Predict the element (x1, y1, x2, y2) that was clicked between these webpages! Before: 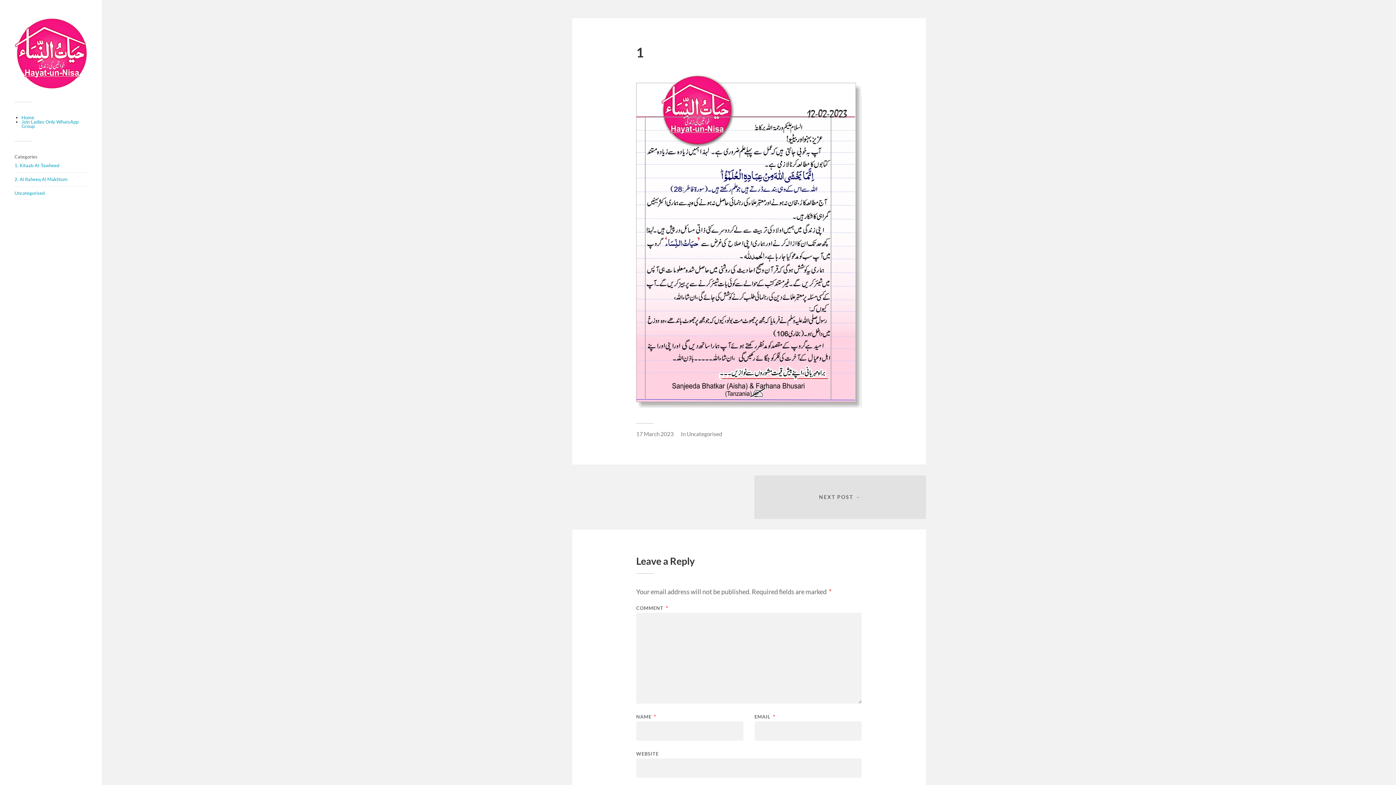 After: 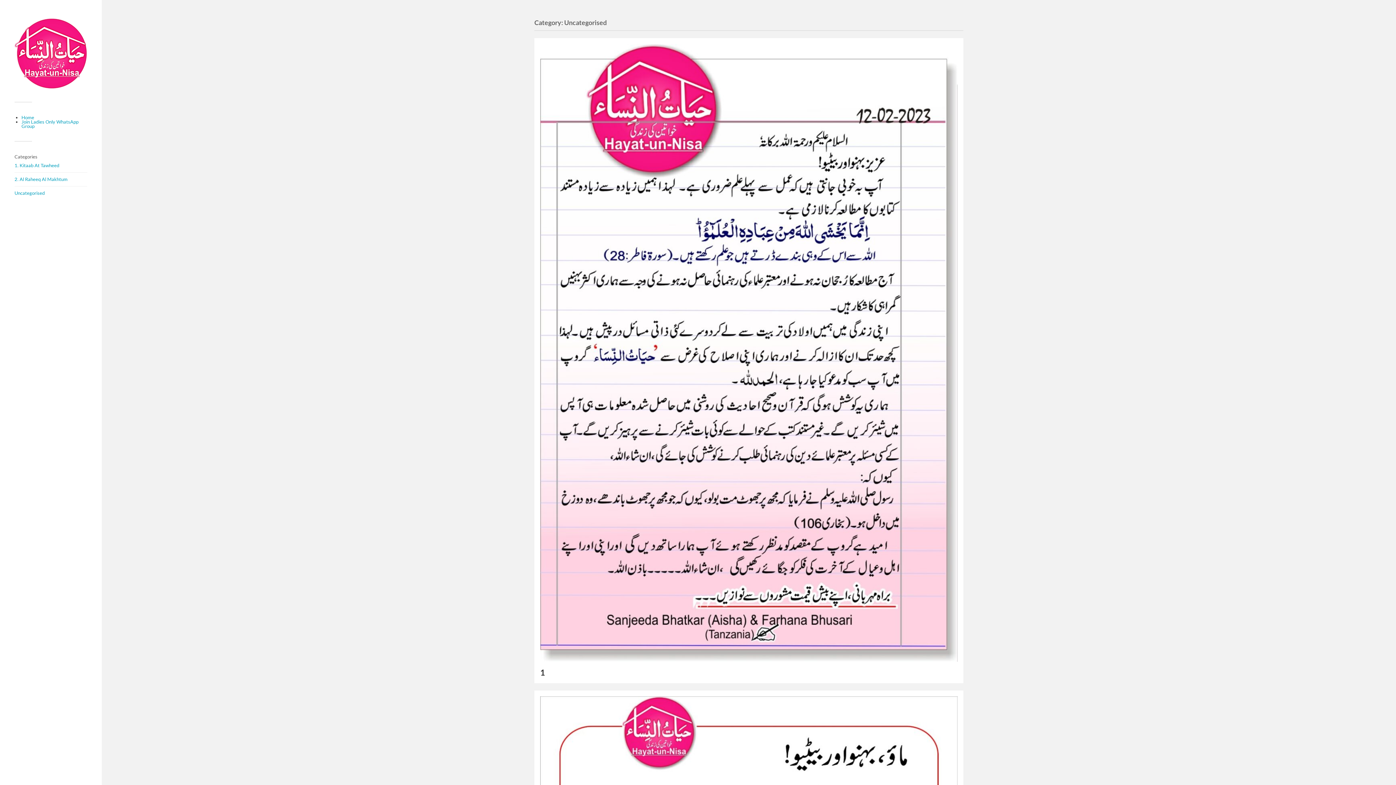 Action: bbox: (686, 431, 722, 437) label: Uncategorised